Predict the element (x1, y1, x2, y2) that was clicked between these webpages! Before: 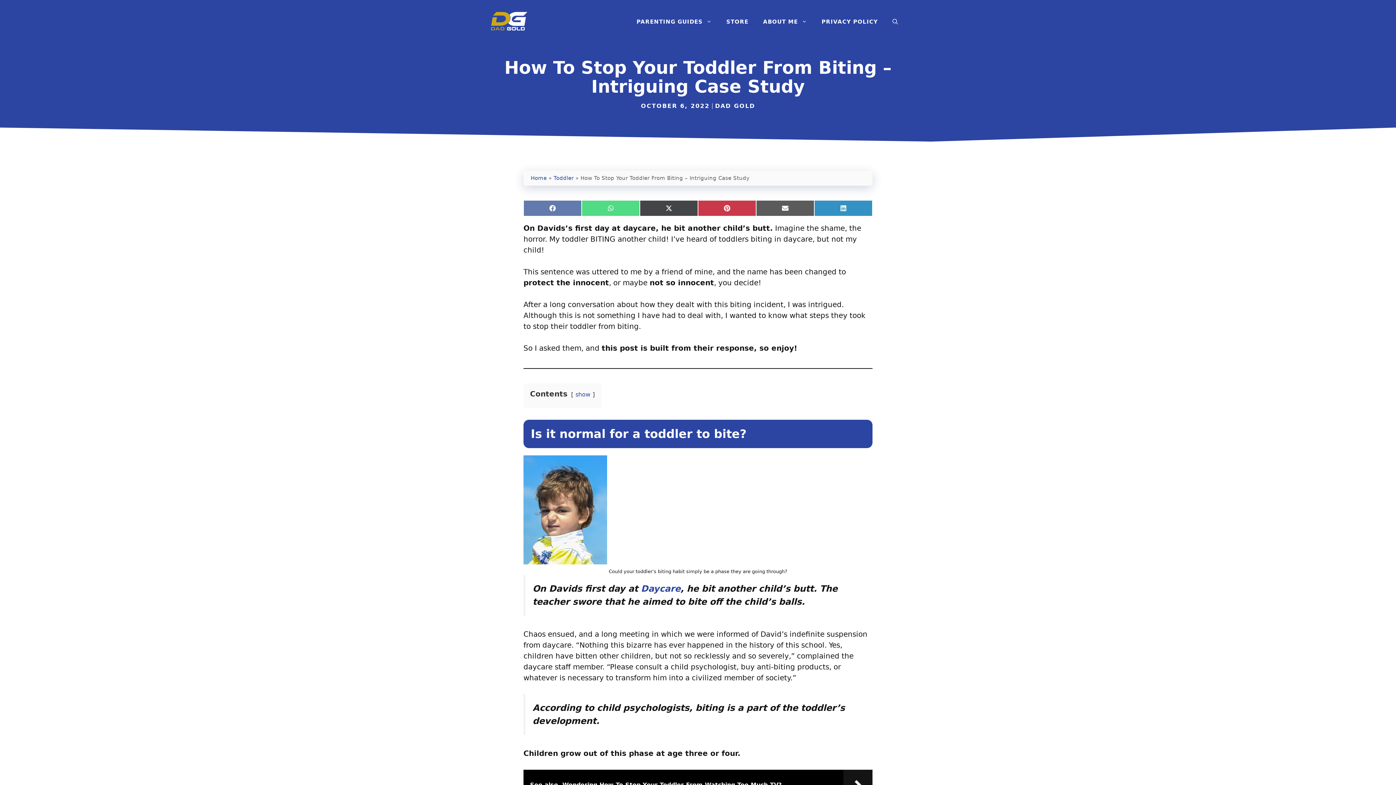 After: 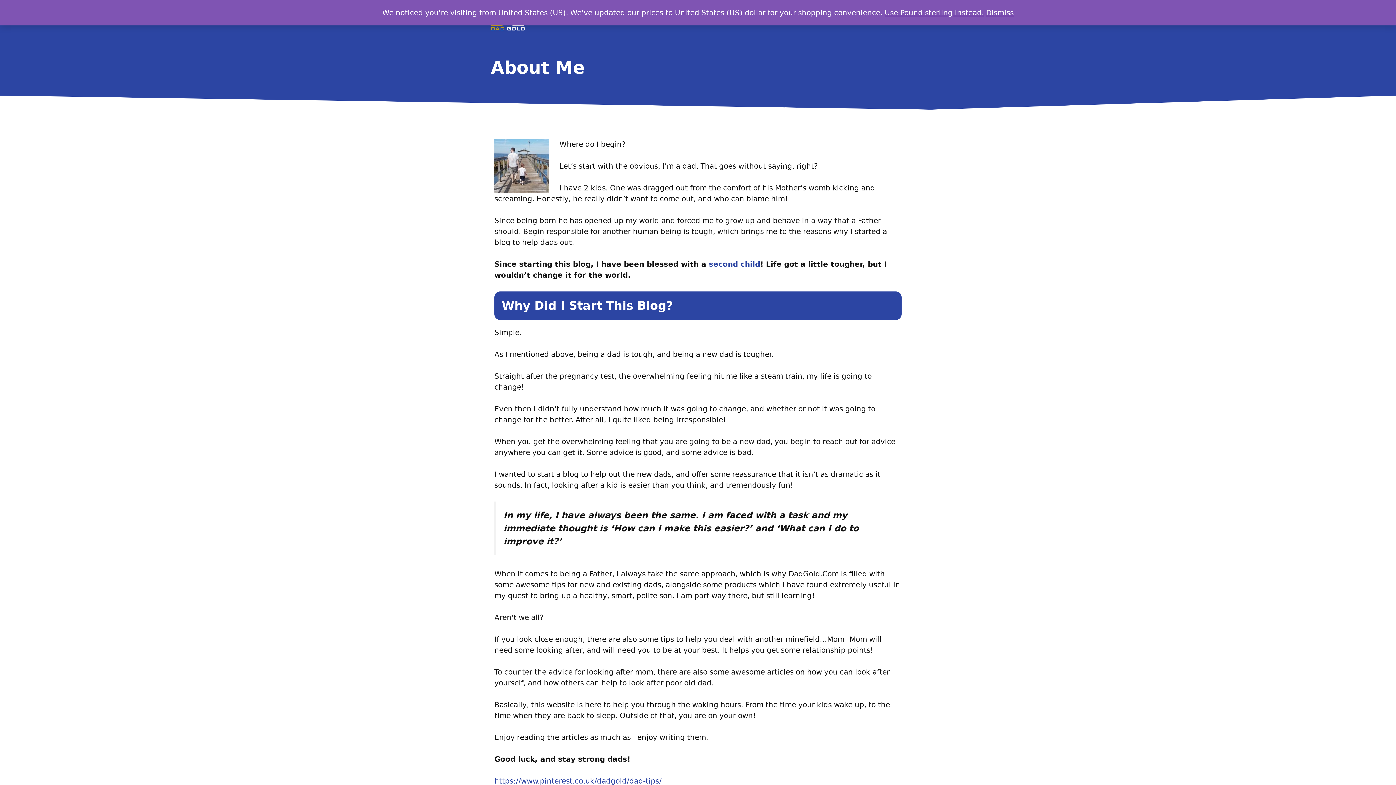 Action: bbox: (756, 10, 814, 32) label: ABOUT ME